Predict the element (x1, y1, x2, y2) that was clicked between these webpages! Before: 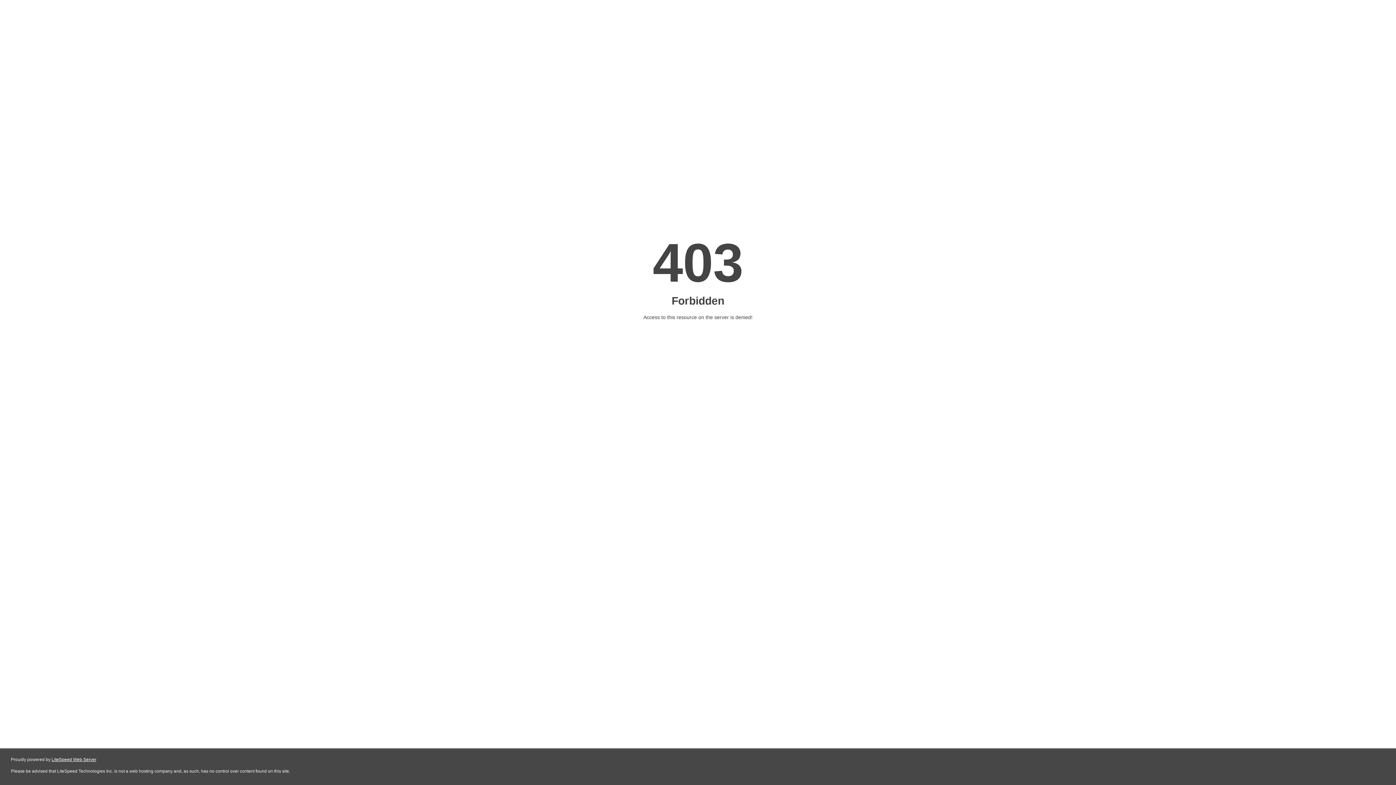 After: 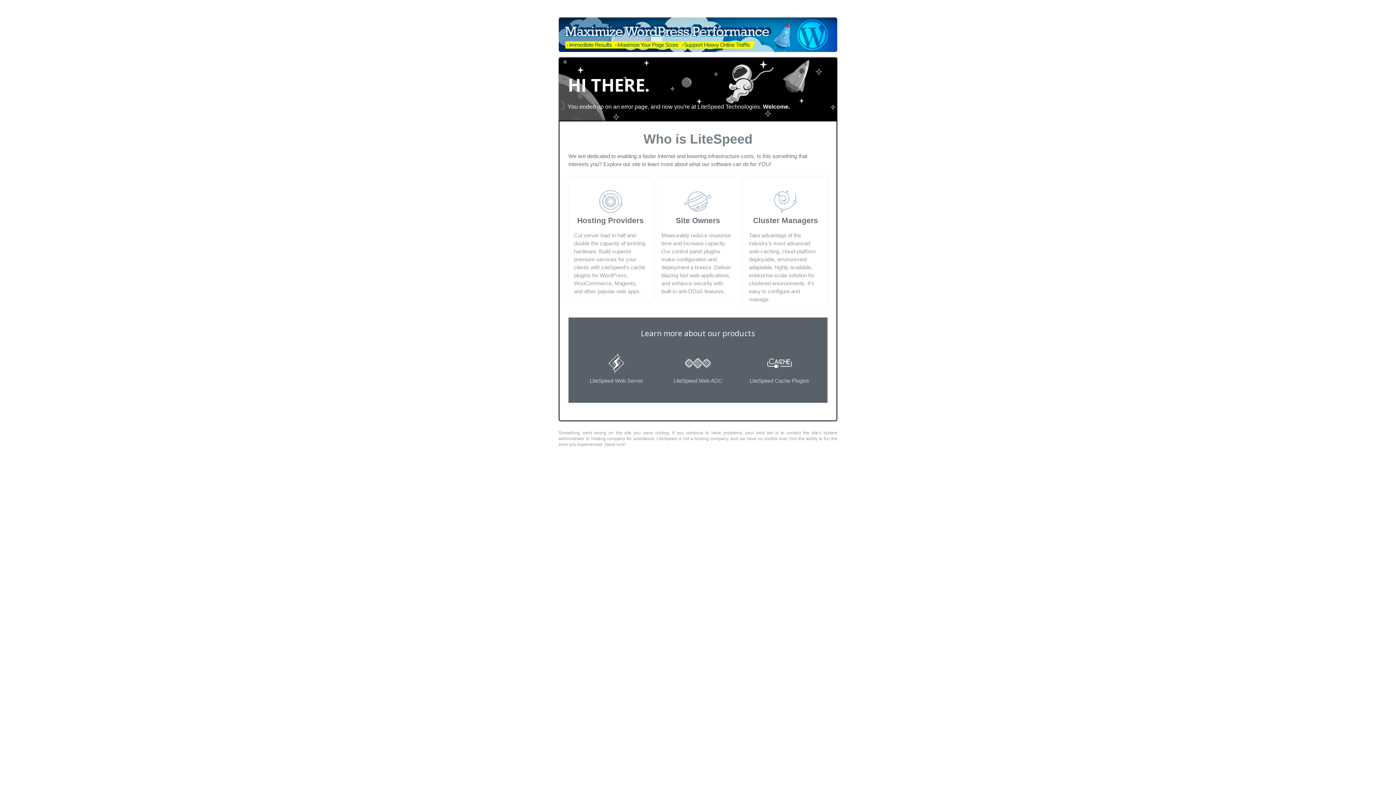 Action: bbox: (51, 757, 96, 762) label: LiteSpeed Web Server